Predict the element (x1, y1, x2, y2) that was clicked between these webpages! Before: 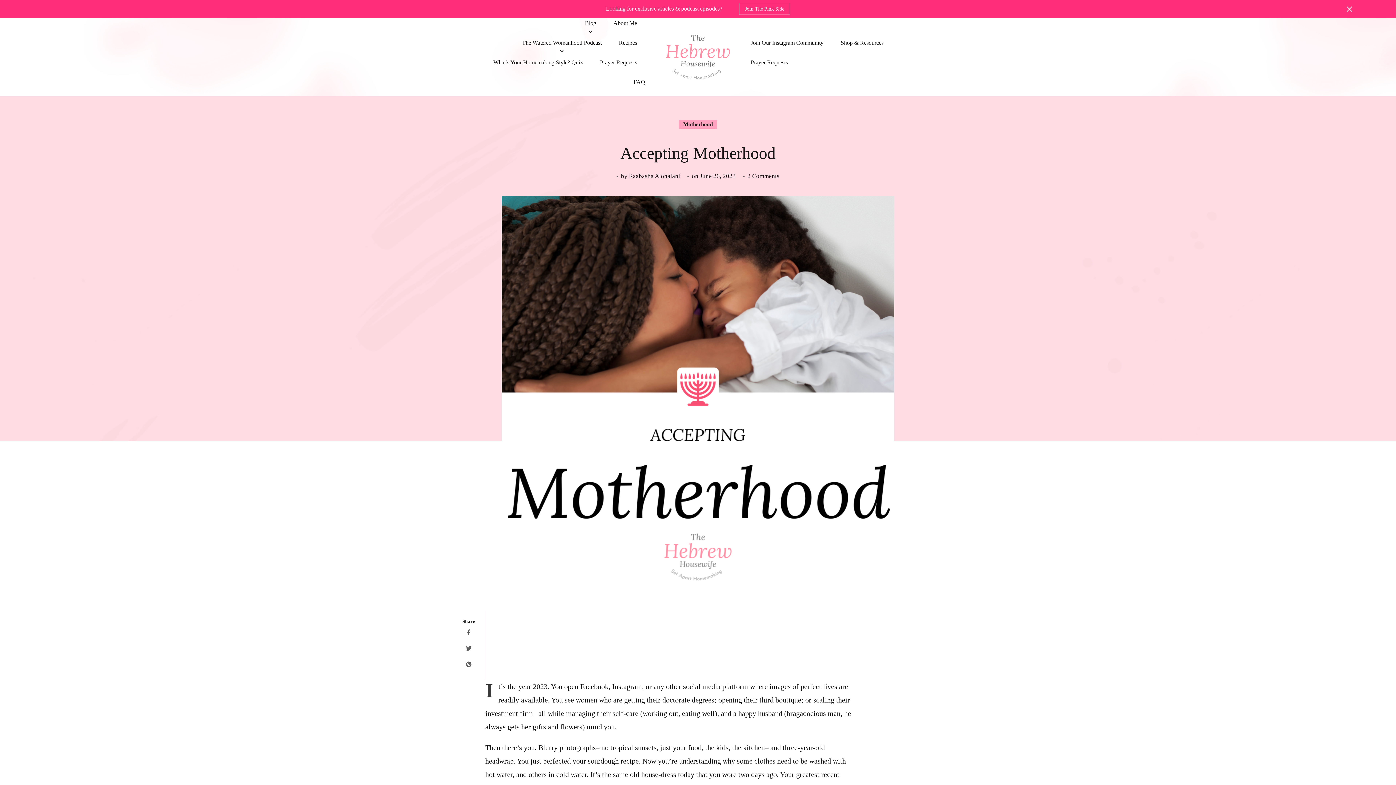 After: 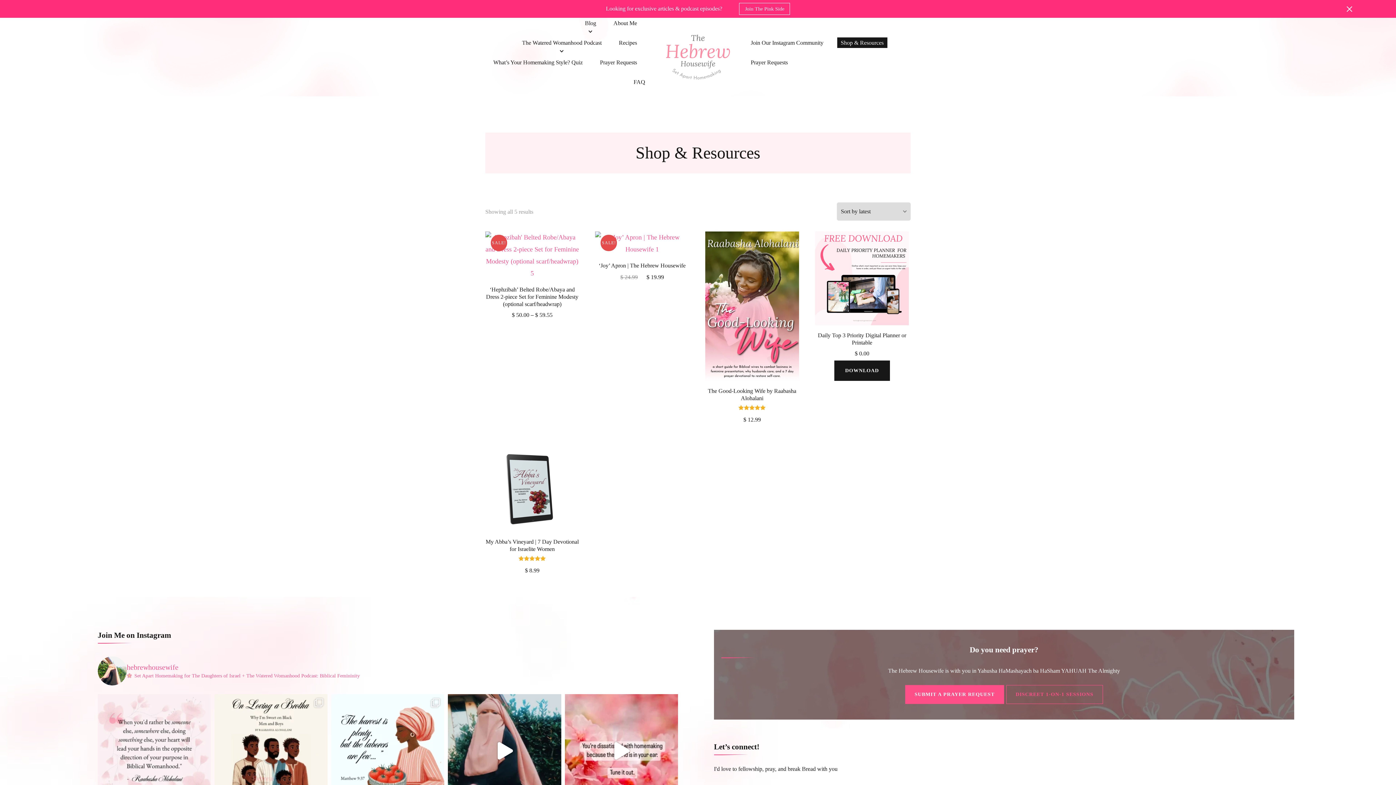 Action: label: Shop & Resources bbox: (837, 37, 887, 48)